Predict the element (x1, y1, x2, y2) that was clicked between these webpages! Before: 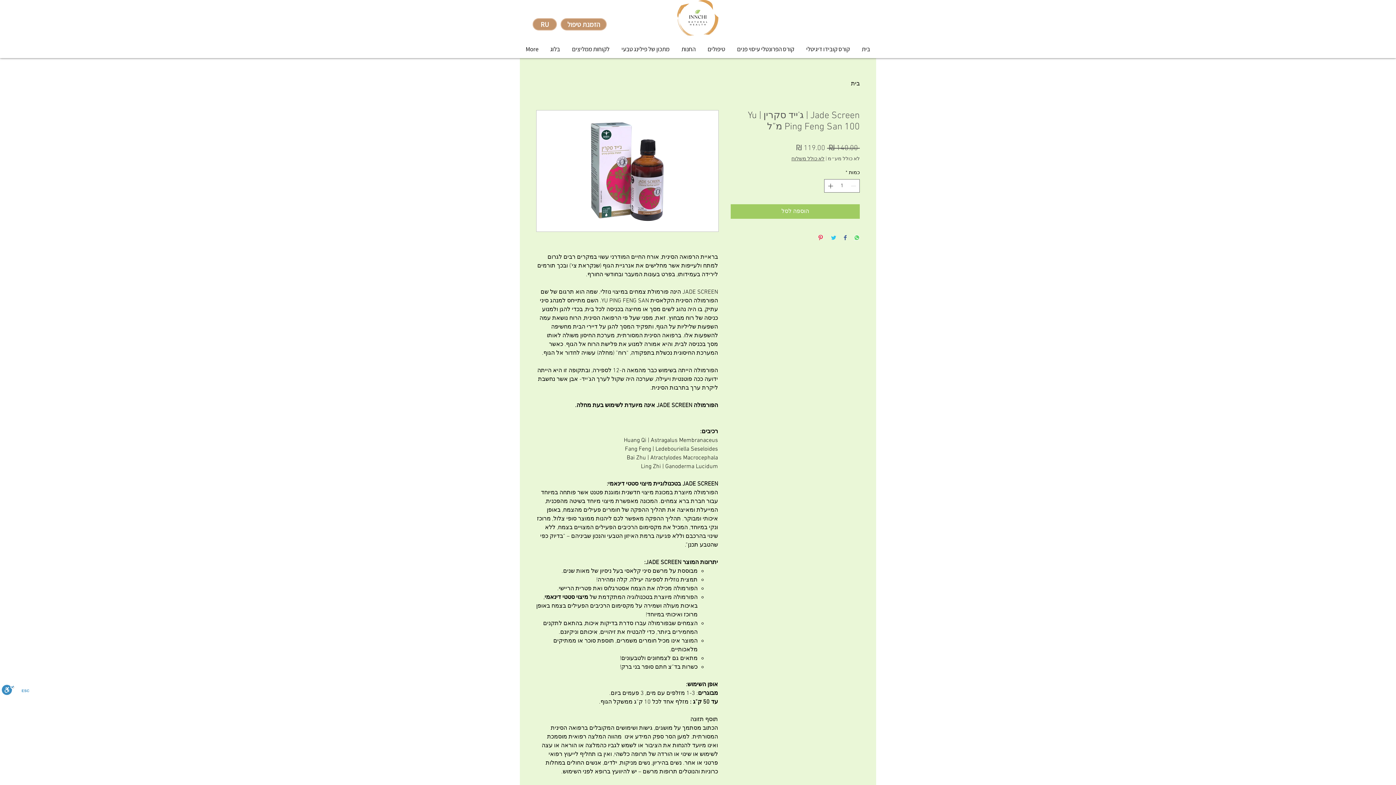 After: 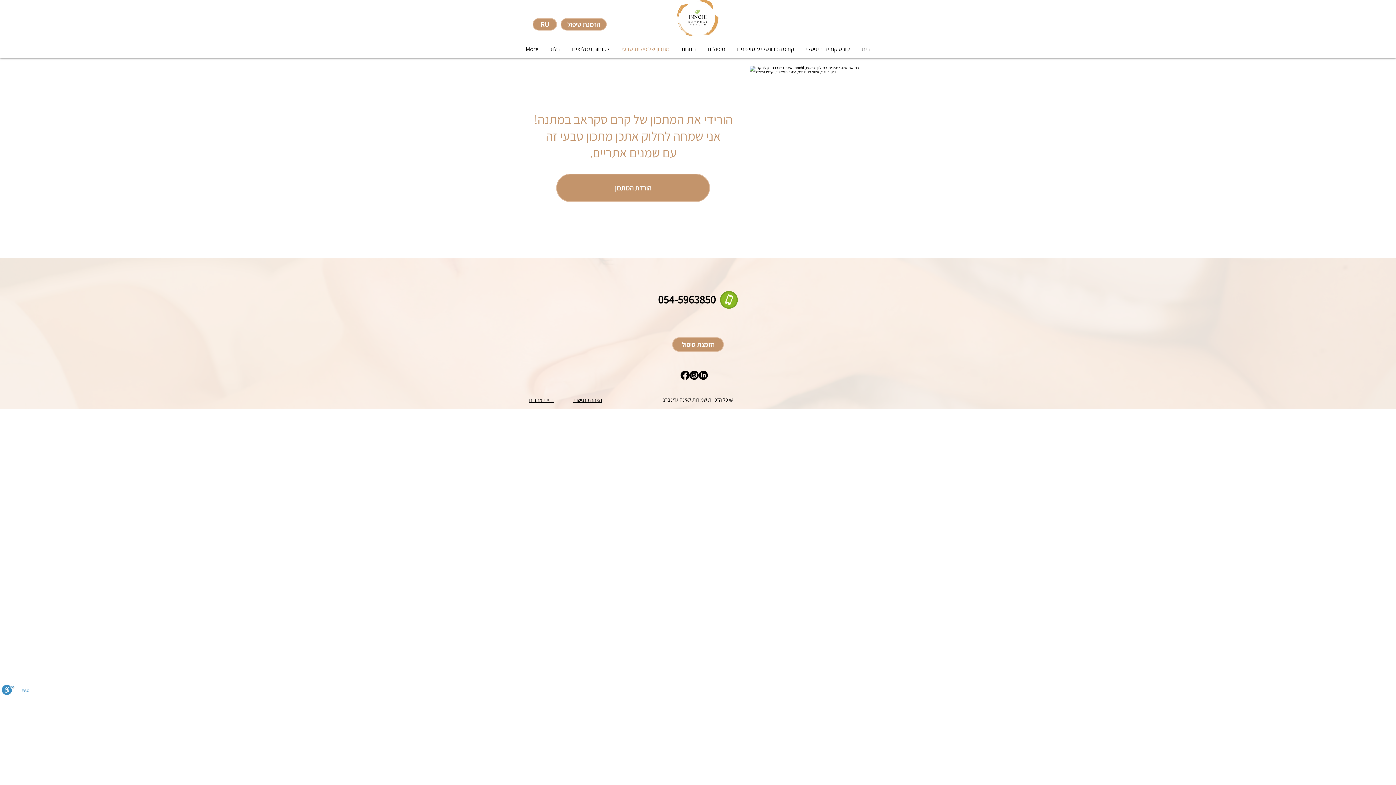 Action: bbox: (615, 44, 675, 54) label: מתכון של פילינג טבעי